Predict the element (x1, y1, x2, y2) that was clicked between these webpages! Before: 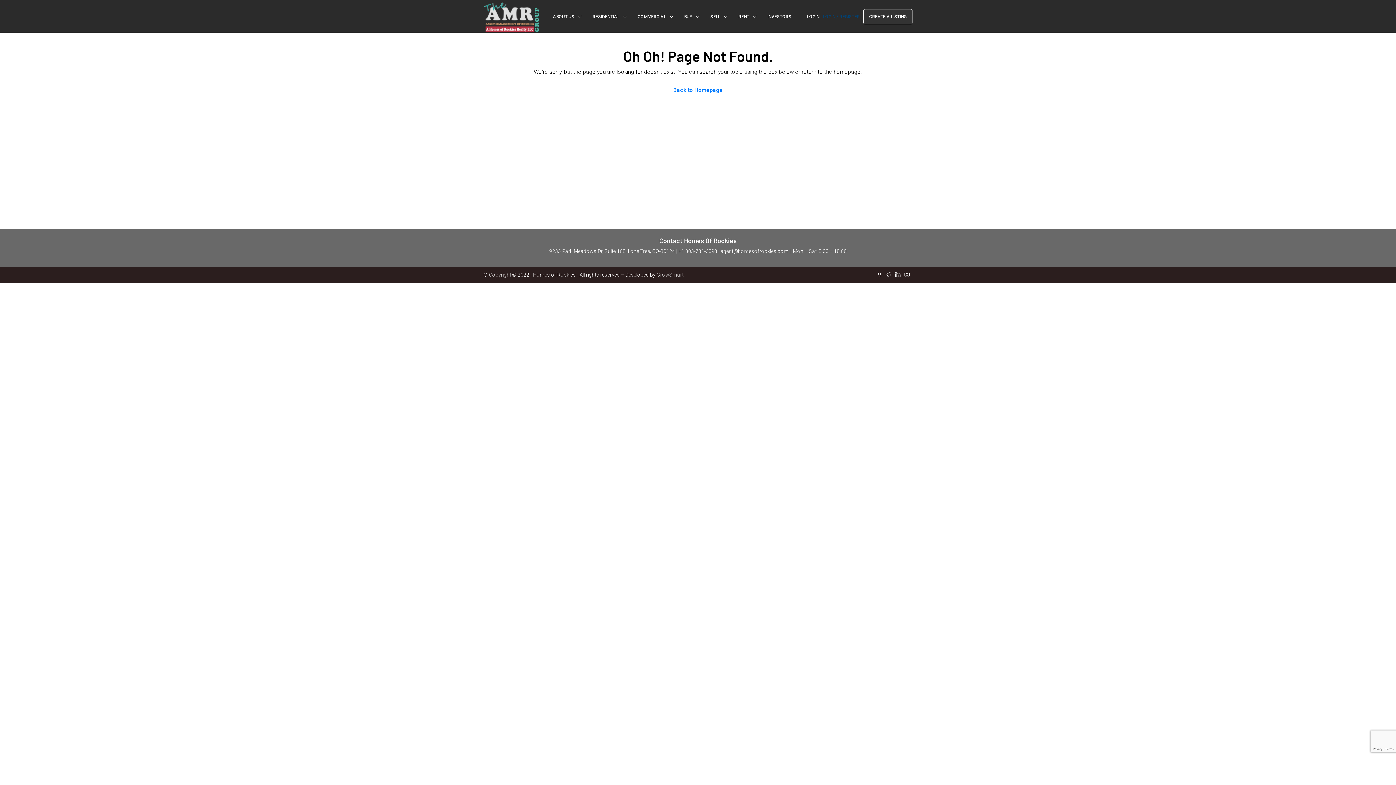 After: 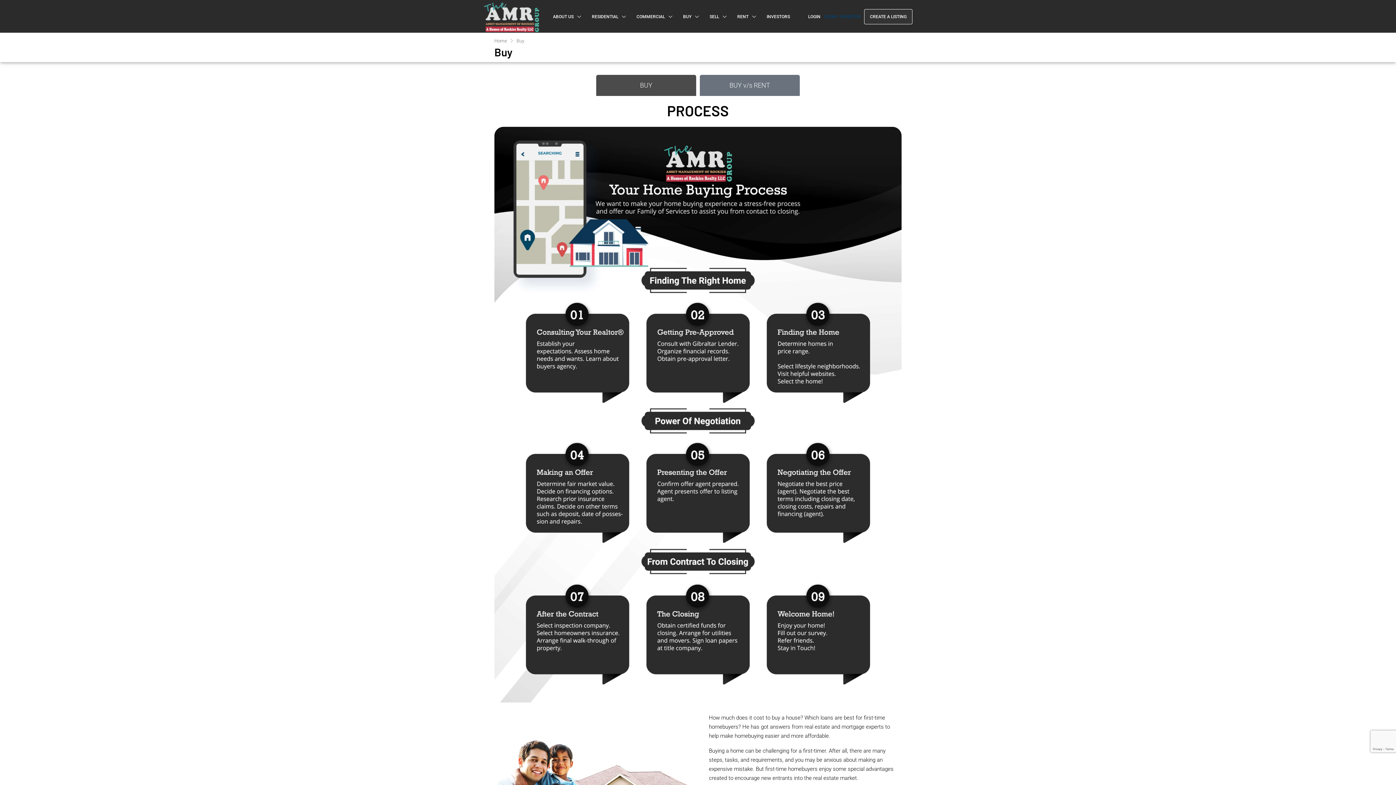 Action: bbox: (678, 0, 705, 32) label: BUY